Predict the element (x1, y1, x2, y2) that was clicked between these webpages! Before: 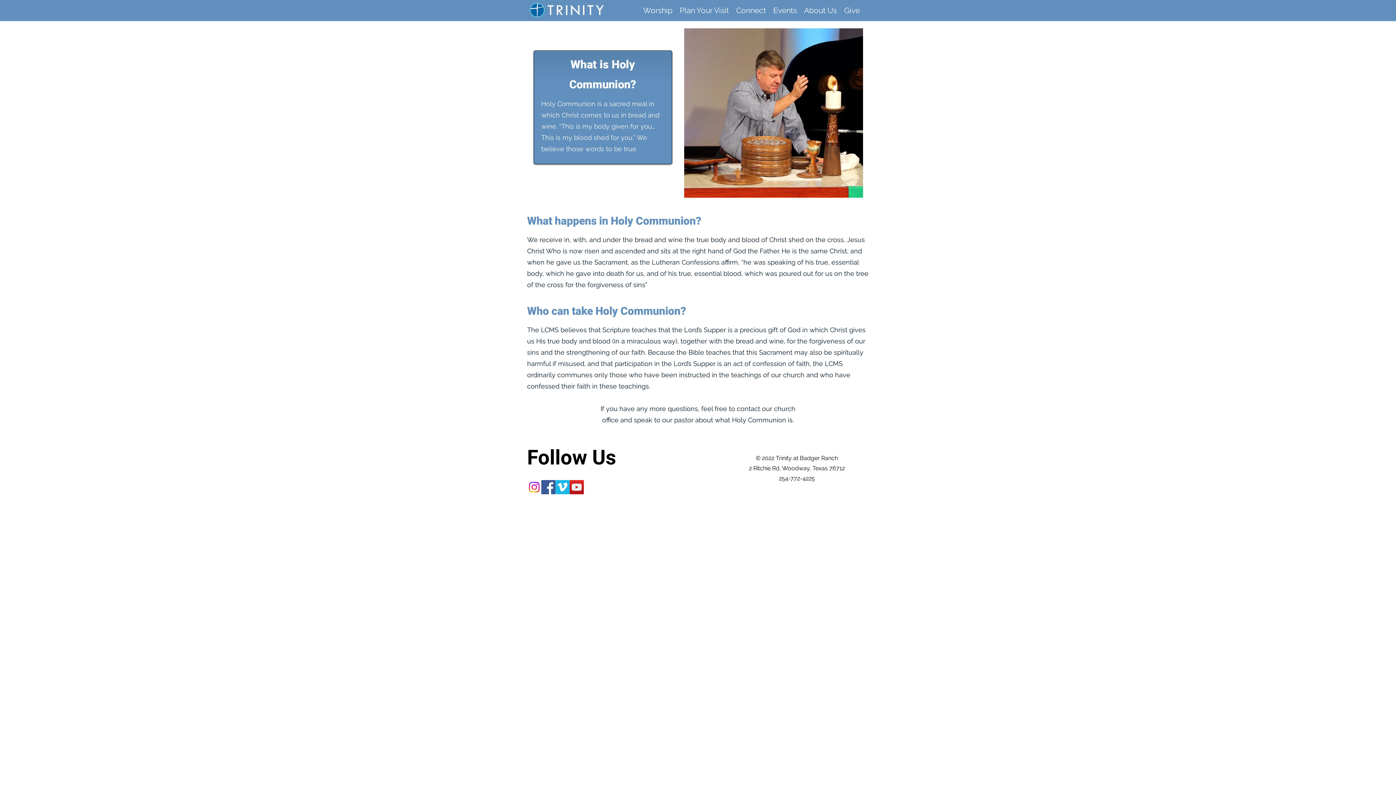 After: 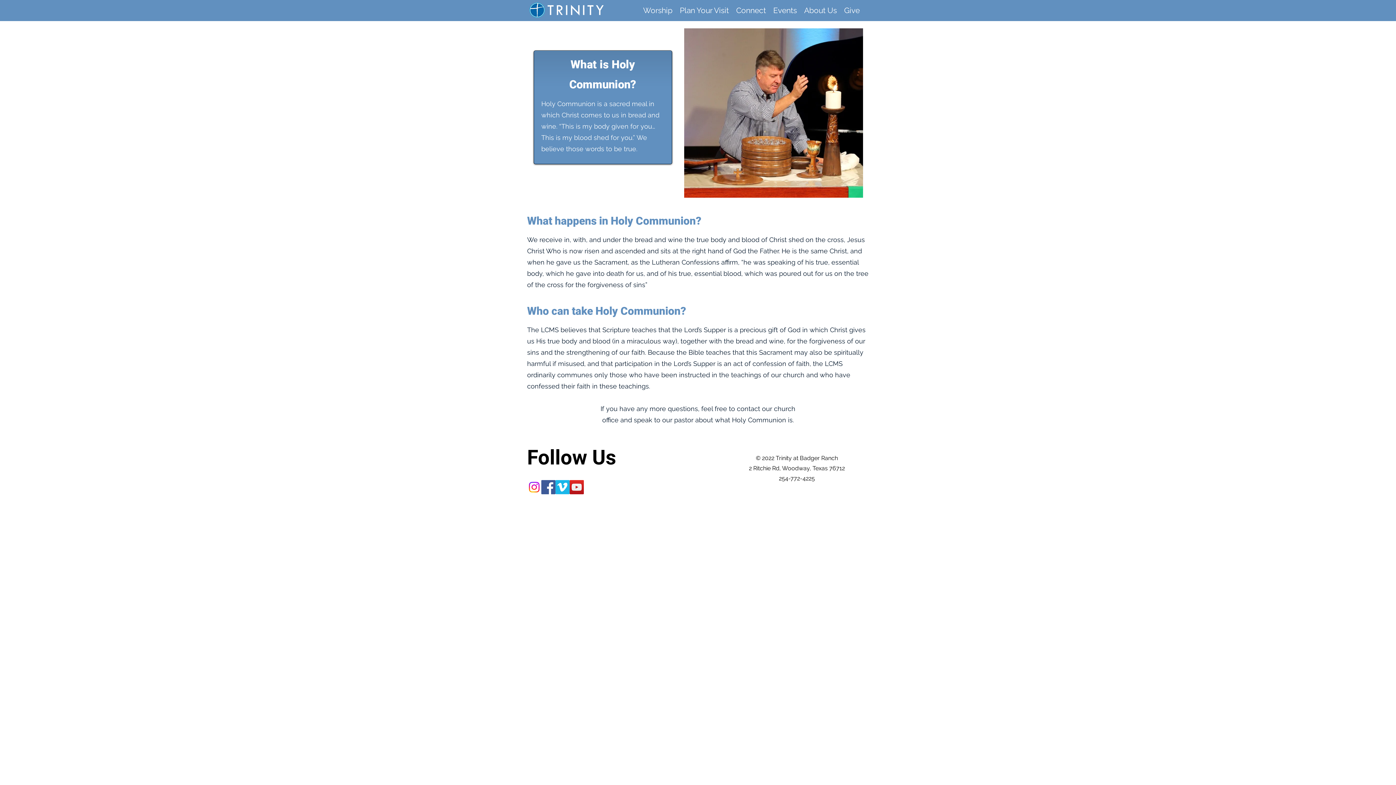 Action: label: YouTube bbox: (569, 480, 584, 494)